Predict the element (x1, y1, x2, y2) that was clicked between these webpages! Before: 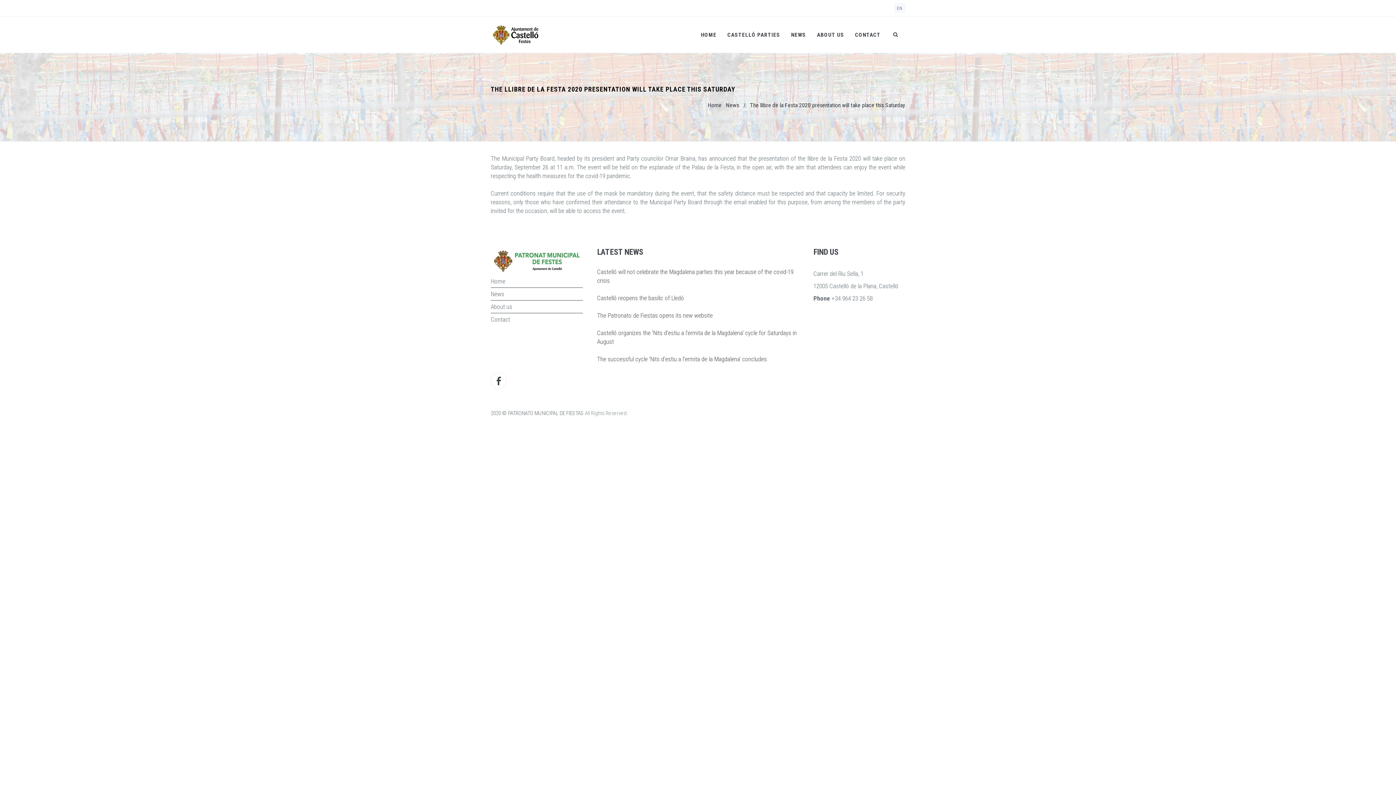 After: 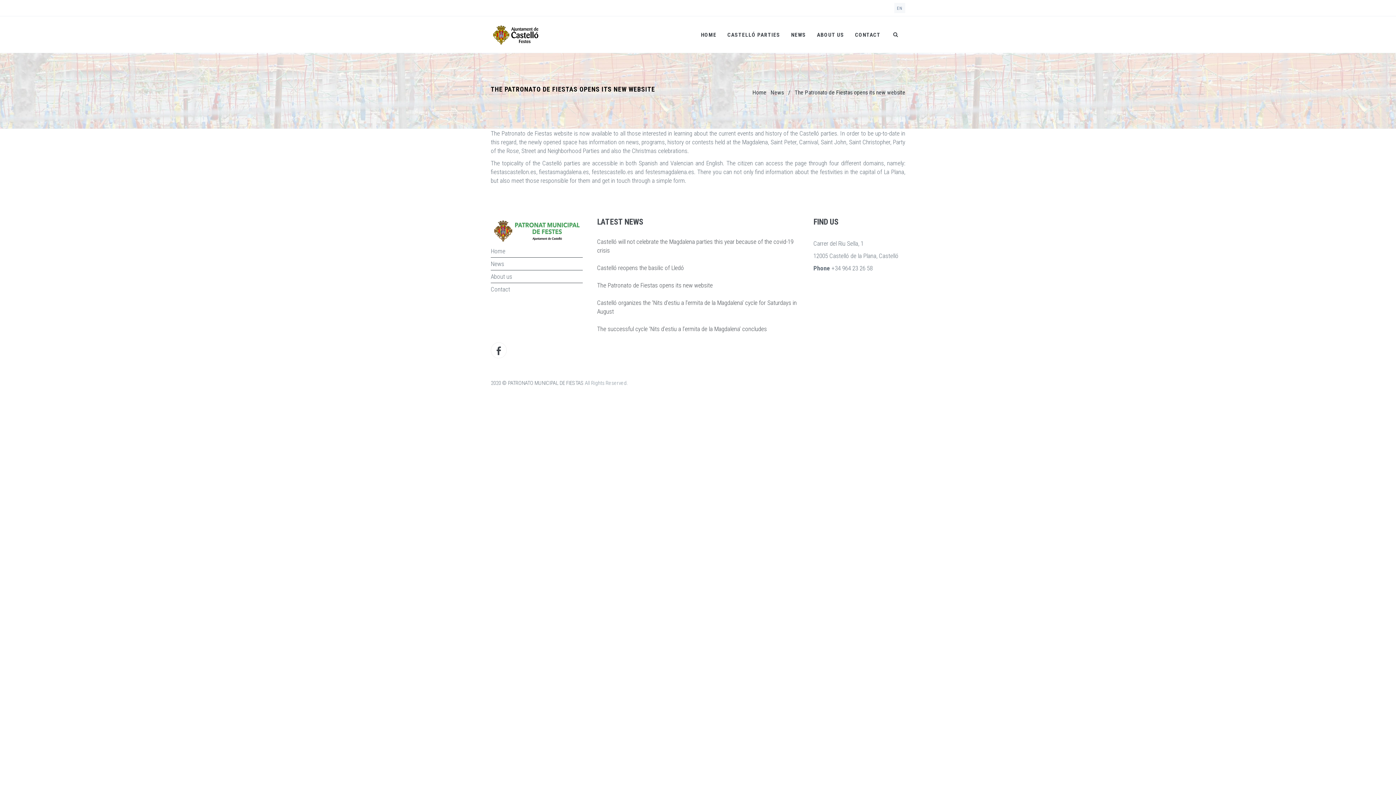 Action: bbox: (597, 312, 712, 319) label: The Patronato de Fiestas opens its new website